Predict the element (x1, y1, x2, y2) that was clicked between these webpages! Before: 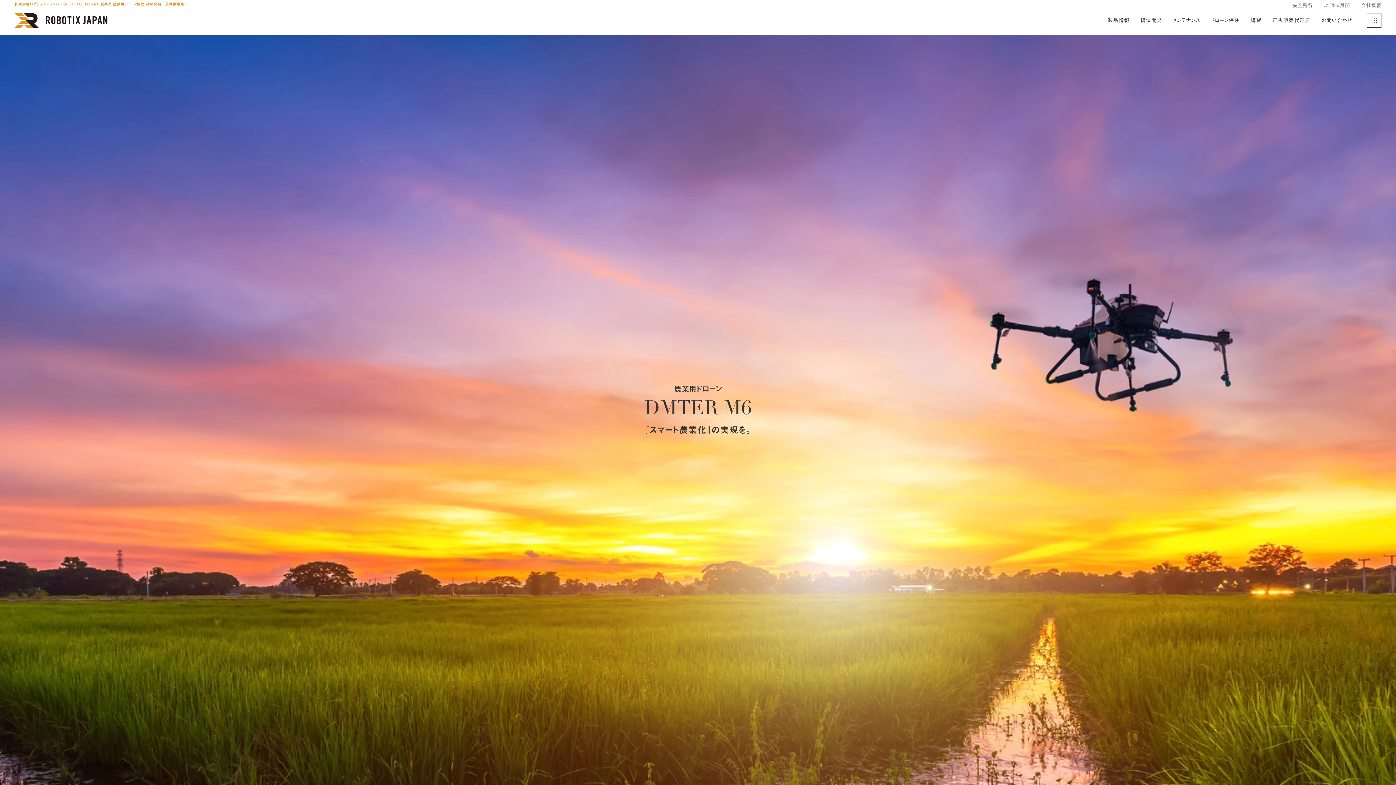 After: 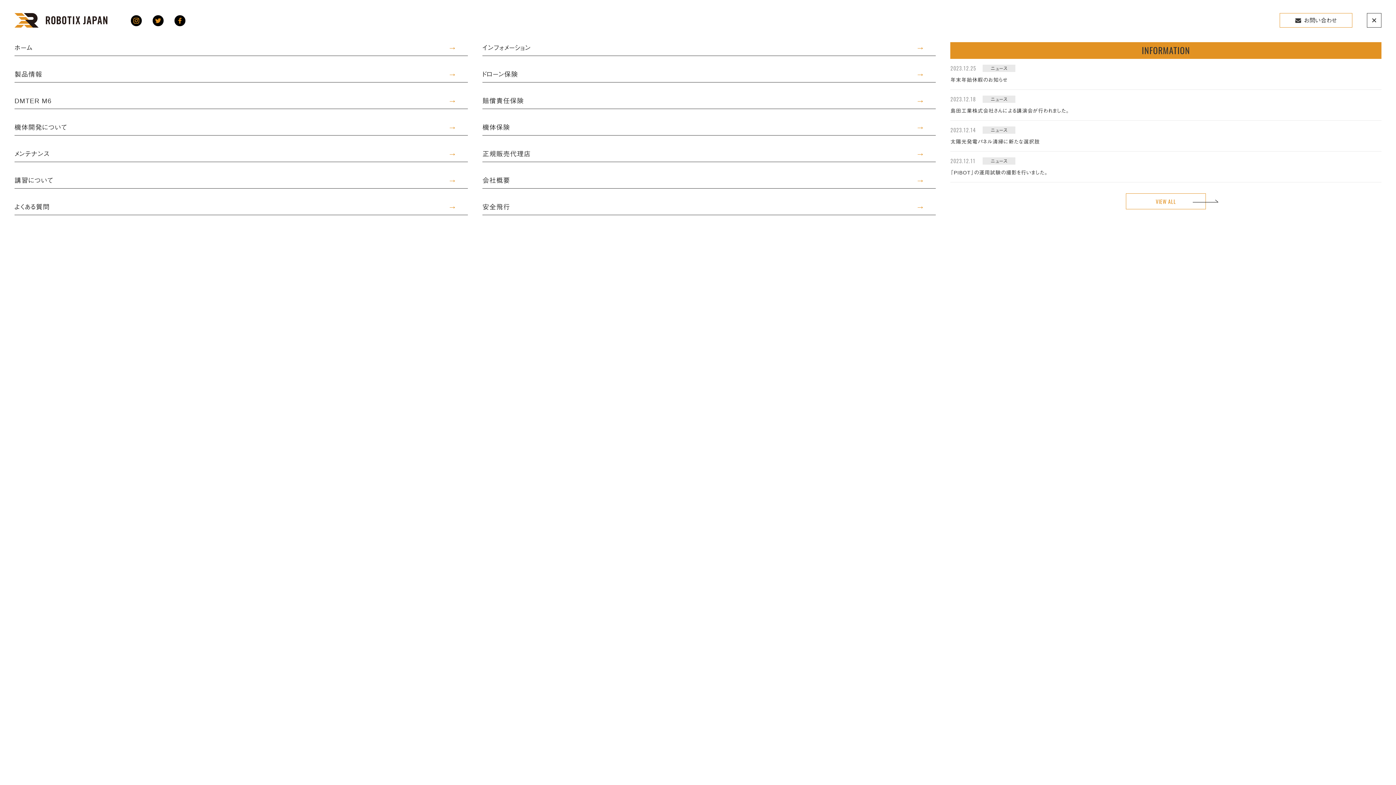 Action: bbox: (1367, 13, 1381, 27)